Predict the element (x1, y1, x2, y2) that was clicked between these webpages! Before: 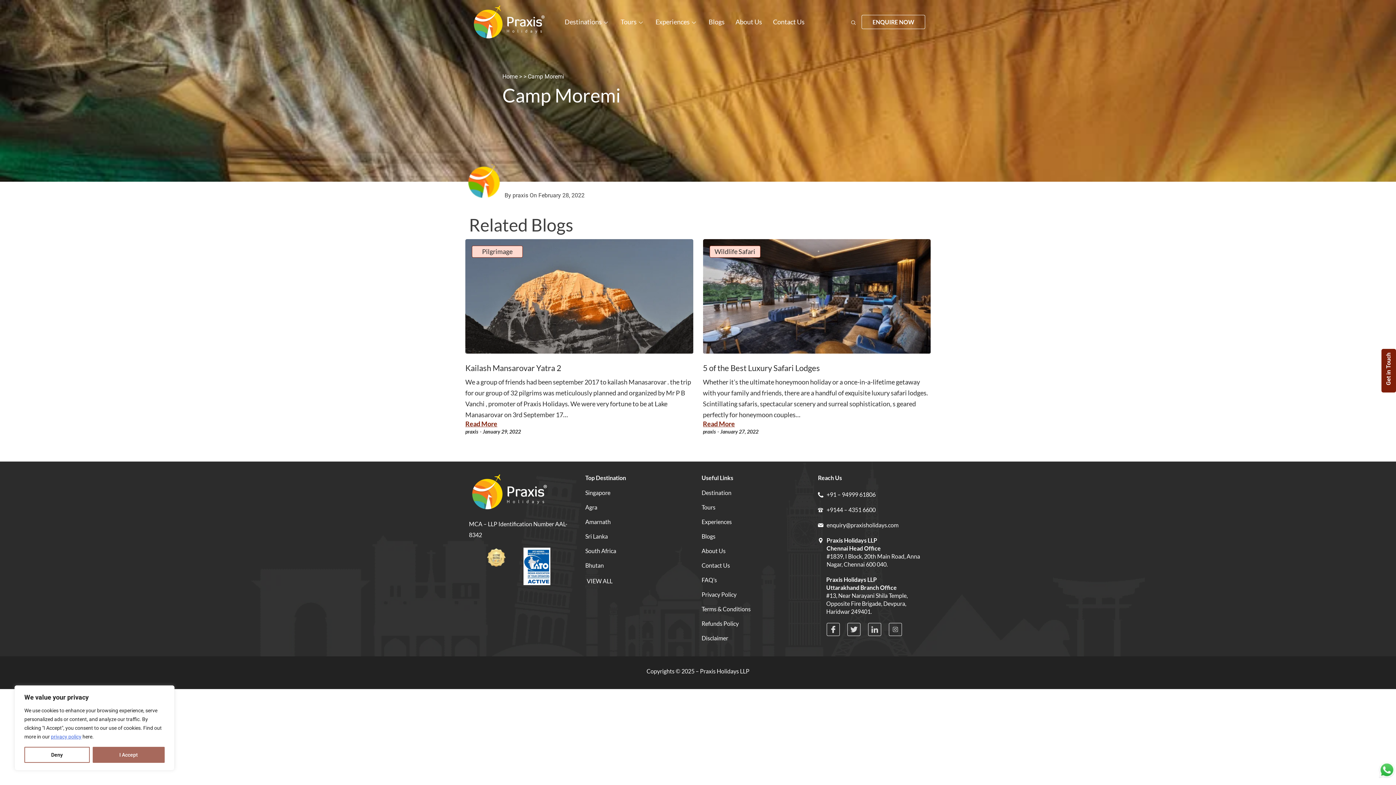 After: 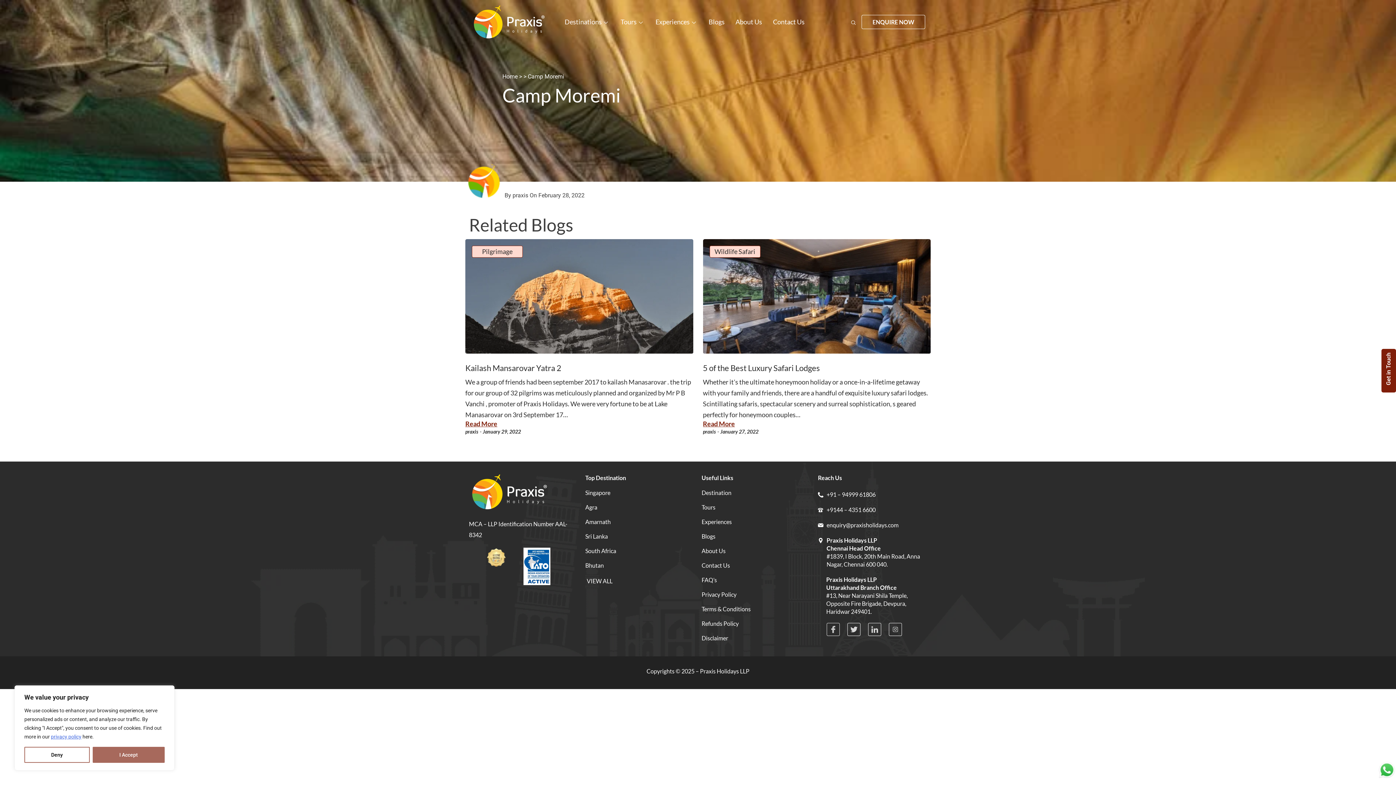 Action: bbox: (826, 623, 840, 636)